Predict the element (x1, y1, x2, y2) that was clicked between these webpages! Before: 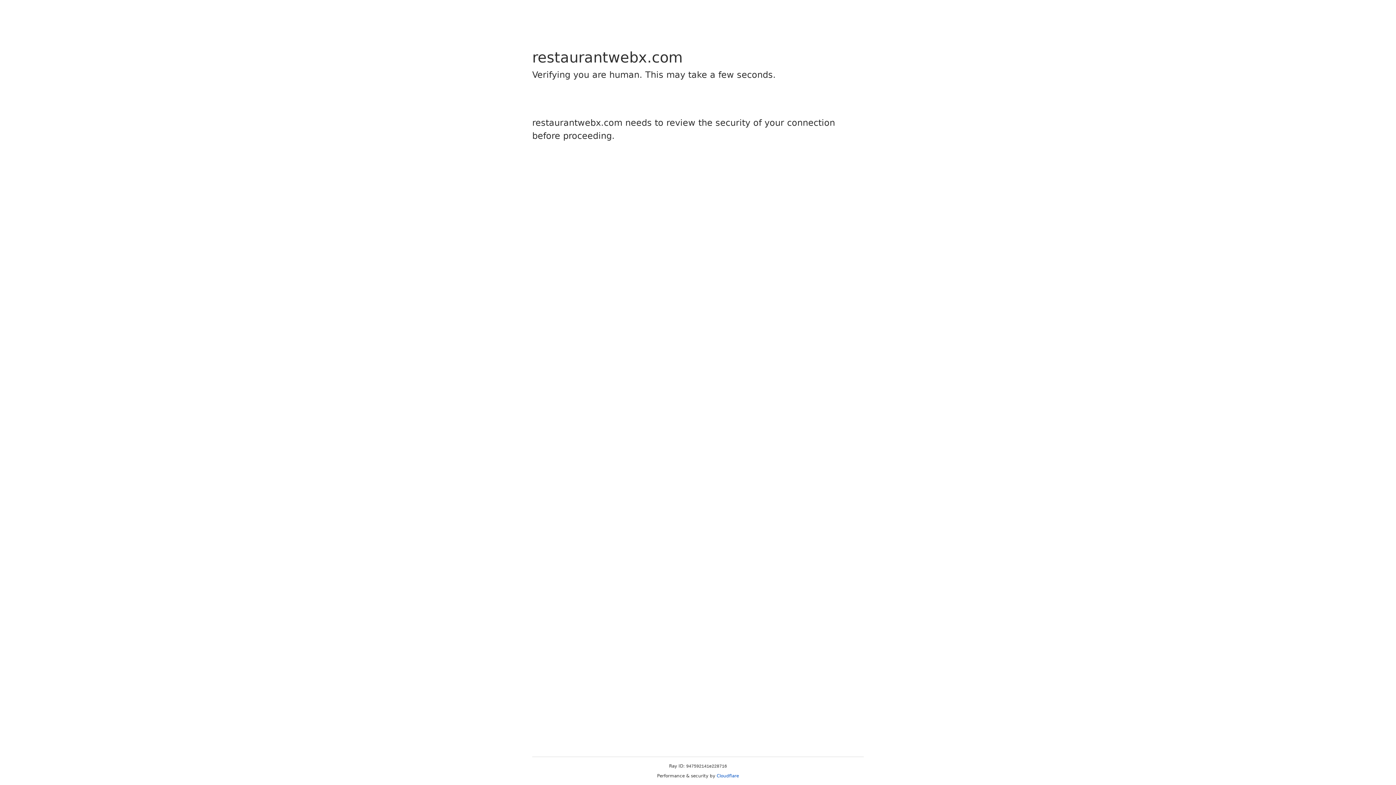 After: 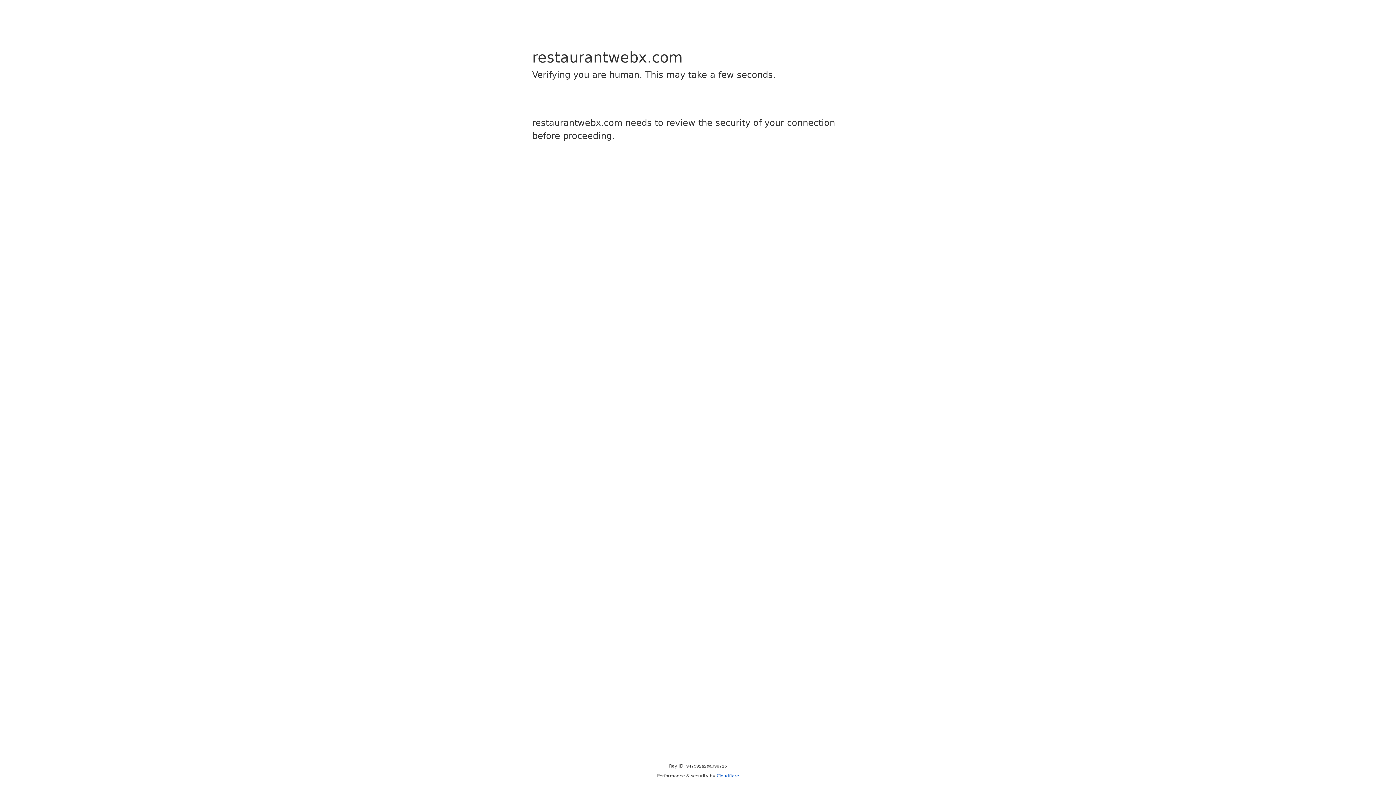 Action: label: Cloudflare bbox: (716, 773, 739, 778)